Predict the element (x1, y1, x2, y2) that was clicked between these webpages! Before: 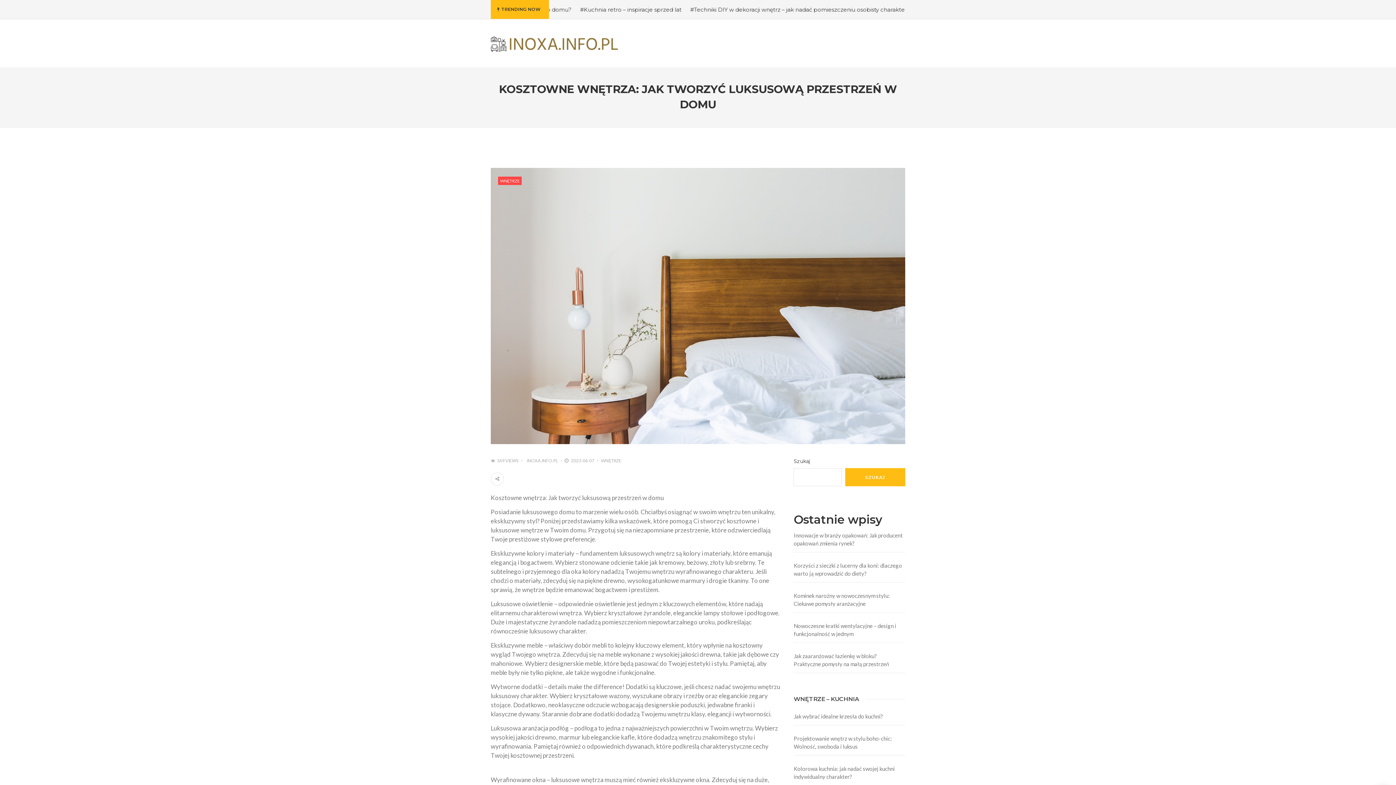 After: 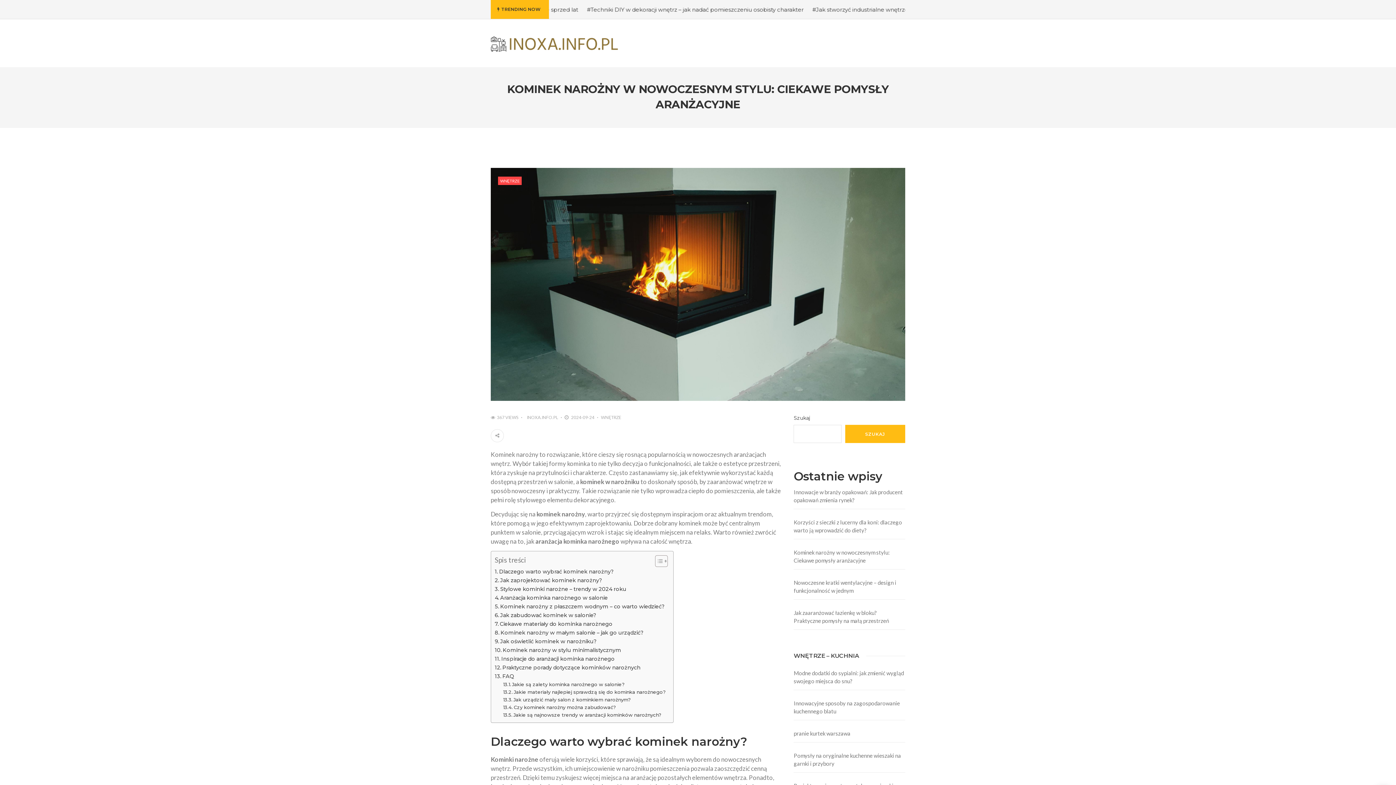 Action: bbox: (793, 586, 905, 613) label: Kominek narożny w nowoczesnym stylu: Ciekawe pomysły aranżacyjne